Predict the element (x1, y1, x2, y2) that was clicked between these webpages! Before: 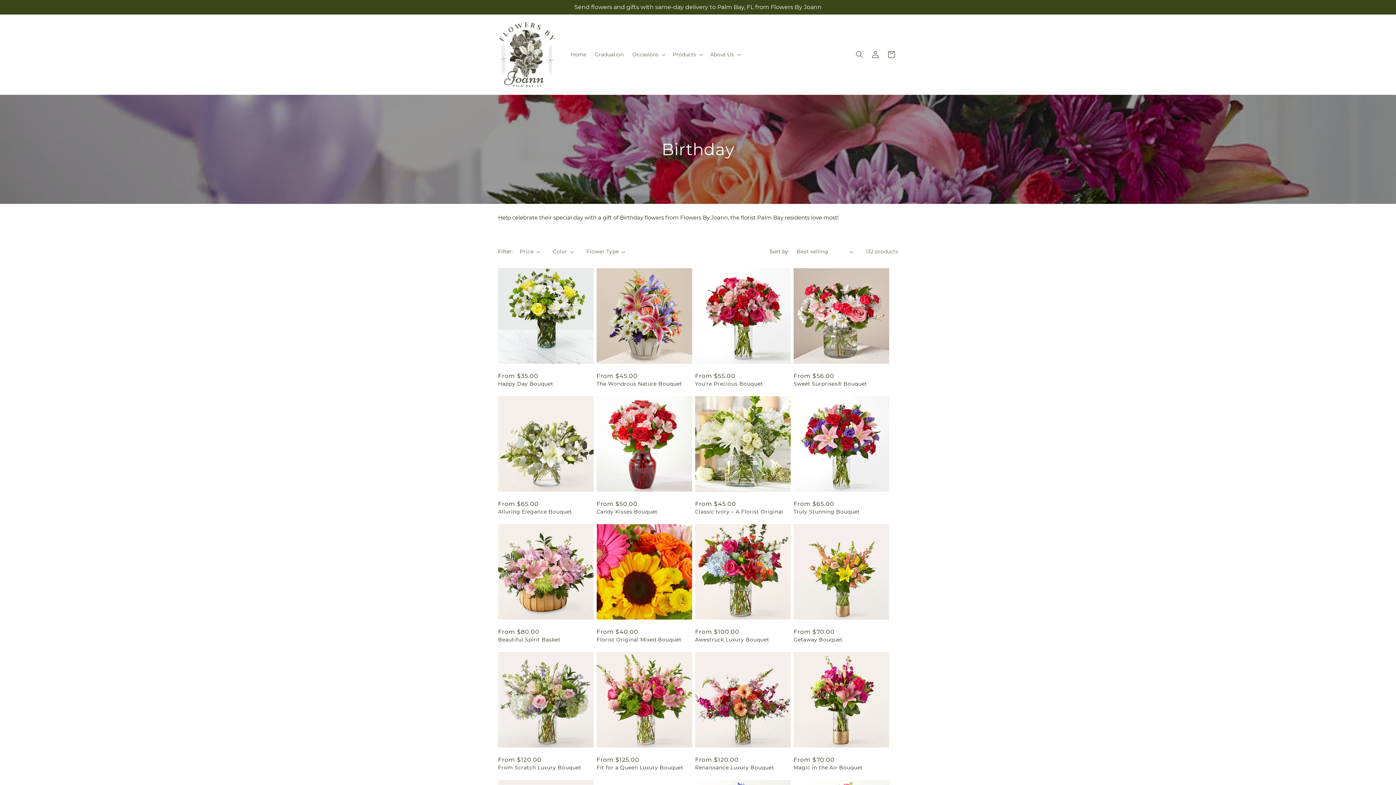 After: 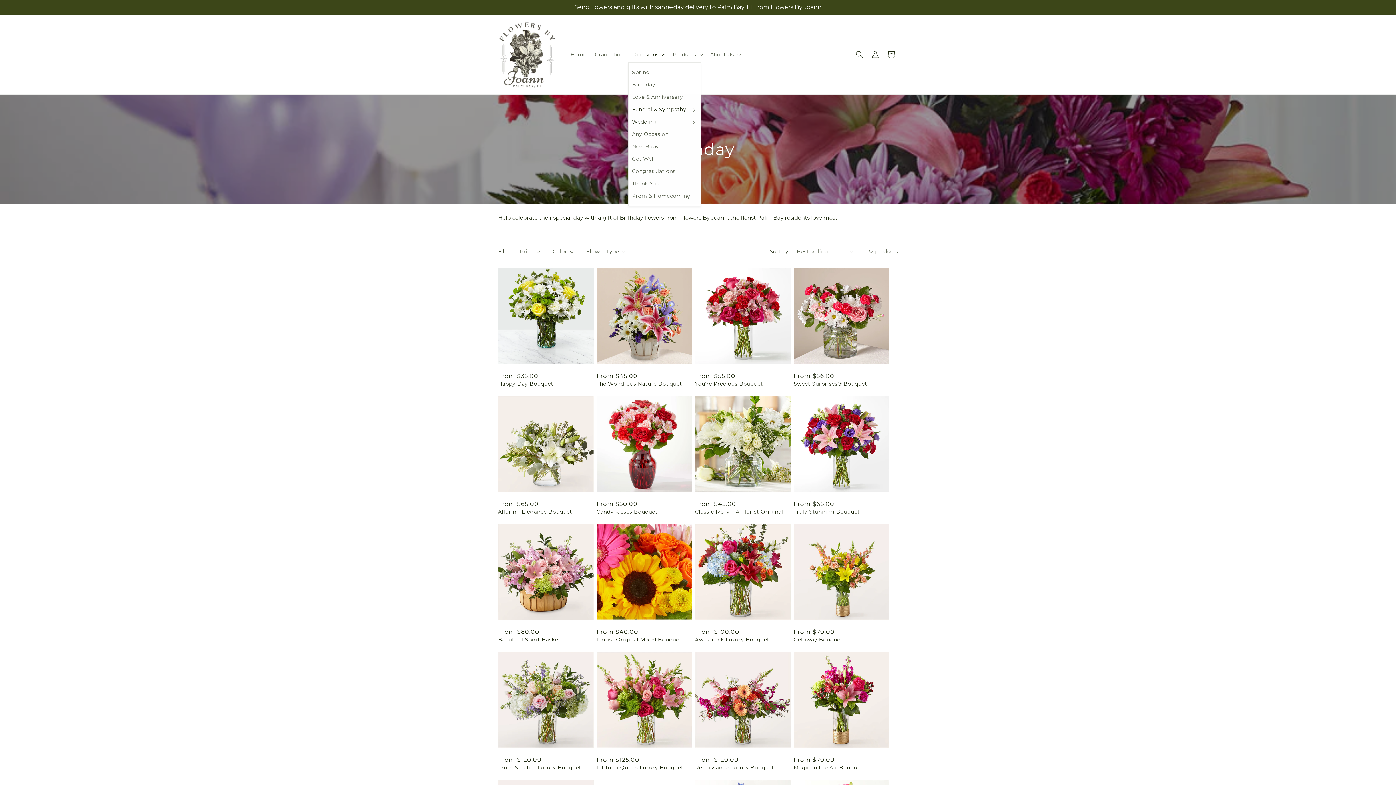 Action: bbox: (628, 46, 668, 62) label: Occasions